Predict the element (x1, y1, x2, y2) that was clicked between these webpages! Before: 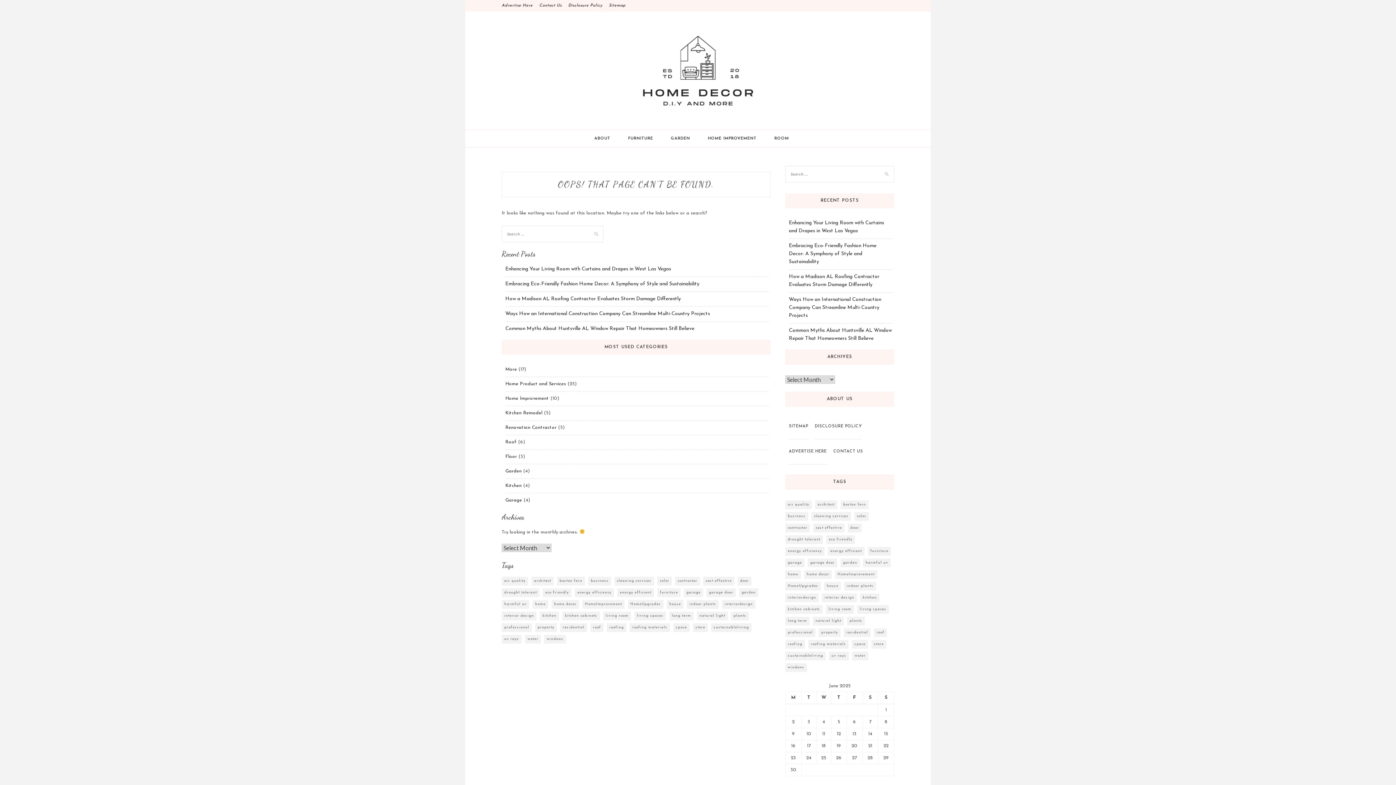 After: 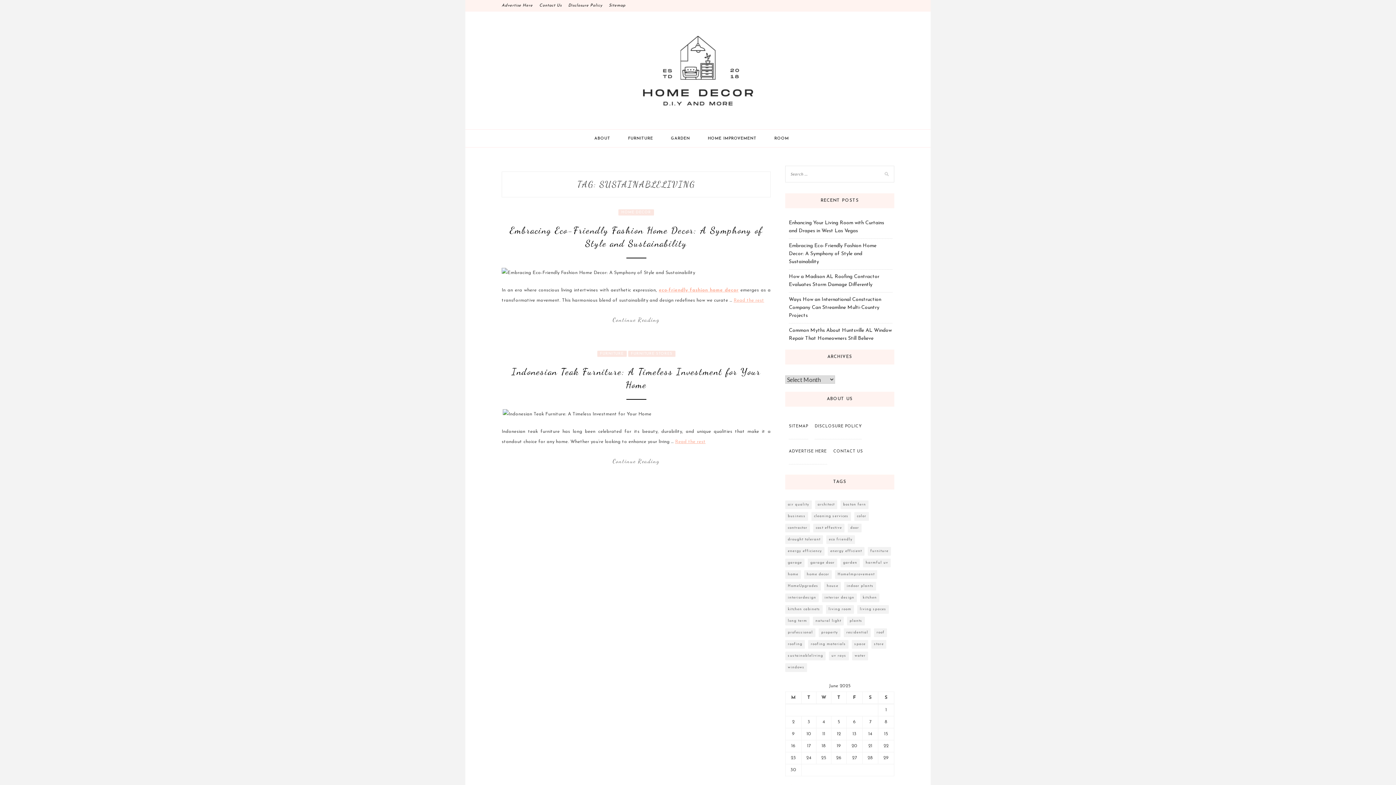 Action: label: sustainableliving (2 items) bbox: (785, 652, 825, 660)